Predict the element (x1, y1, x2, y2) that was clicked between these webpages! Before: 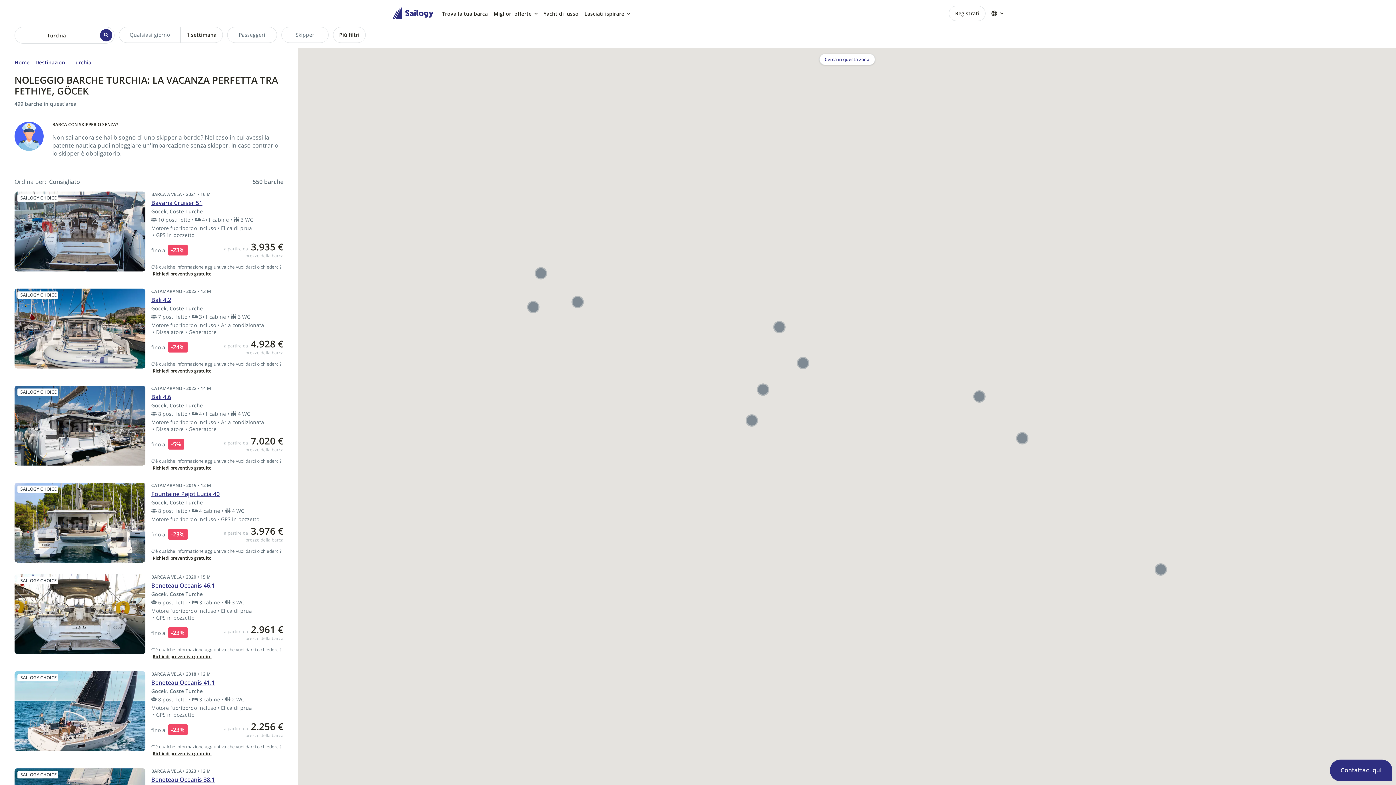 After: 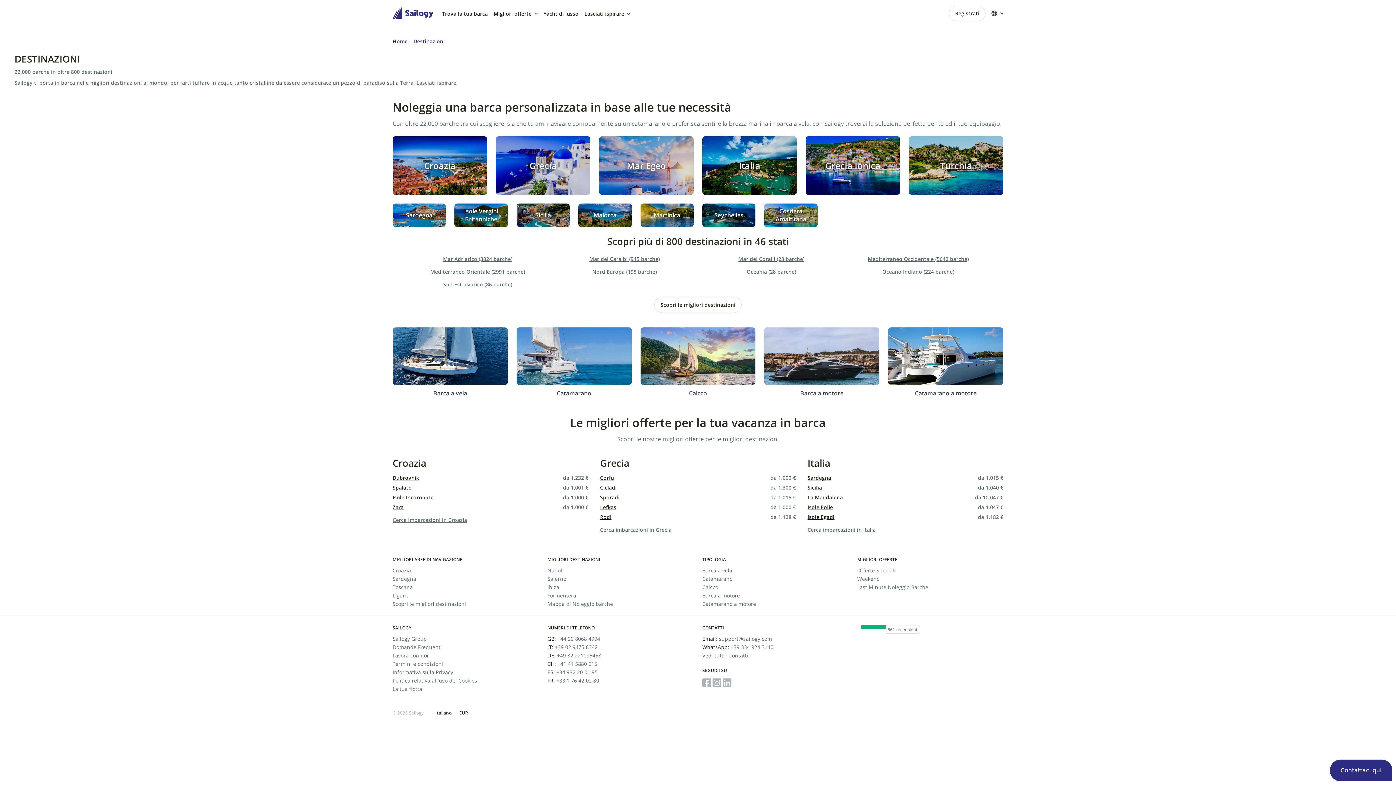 Action: bbox: (35, 58, 66, 65) label: Destinazioni